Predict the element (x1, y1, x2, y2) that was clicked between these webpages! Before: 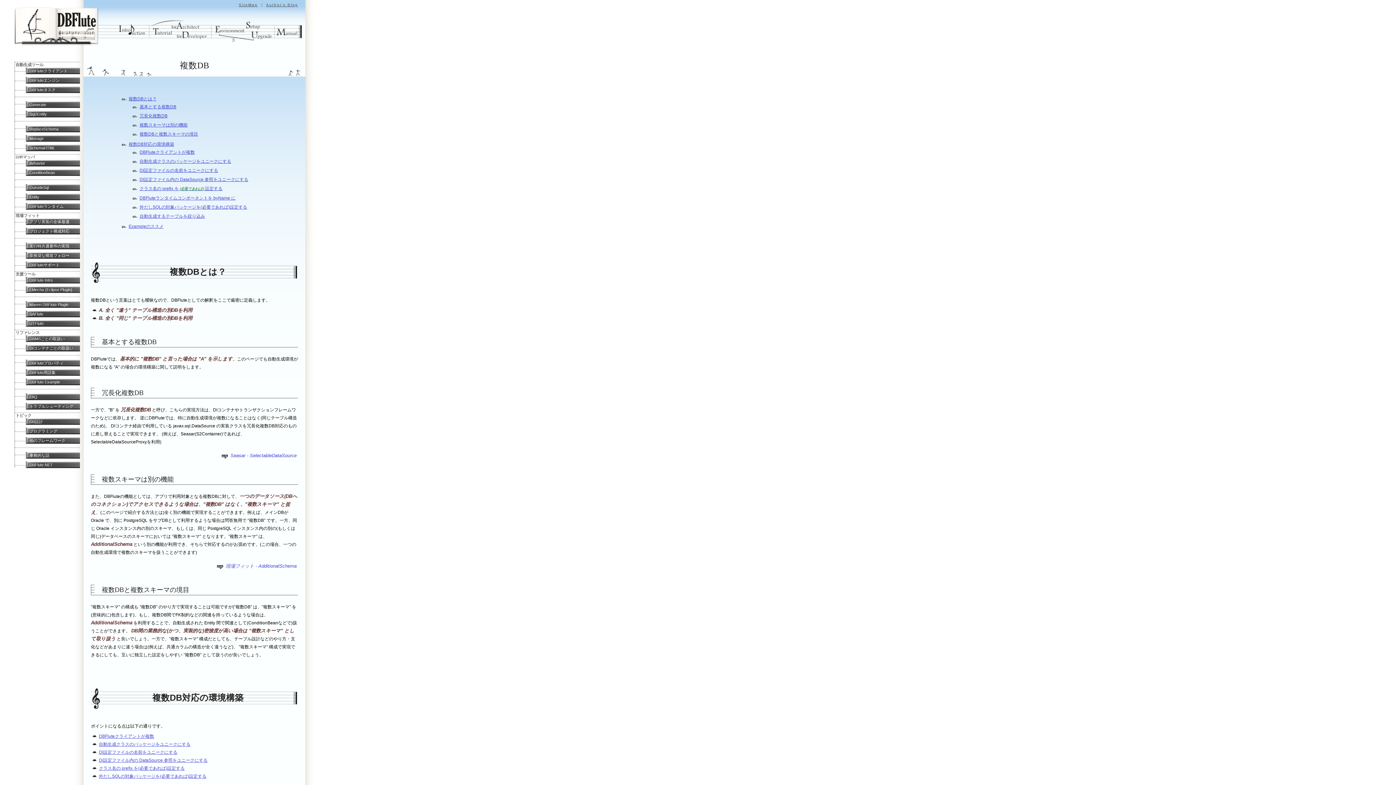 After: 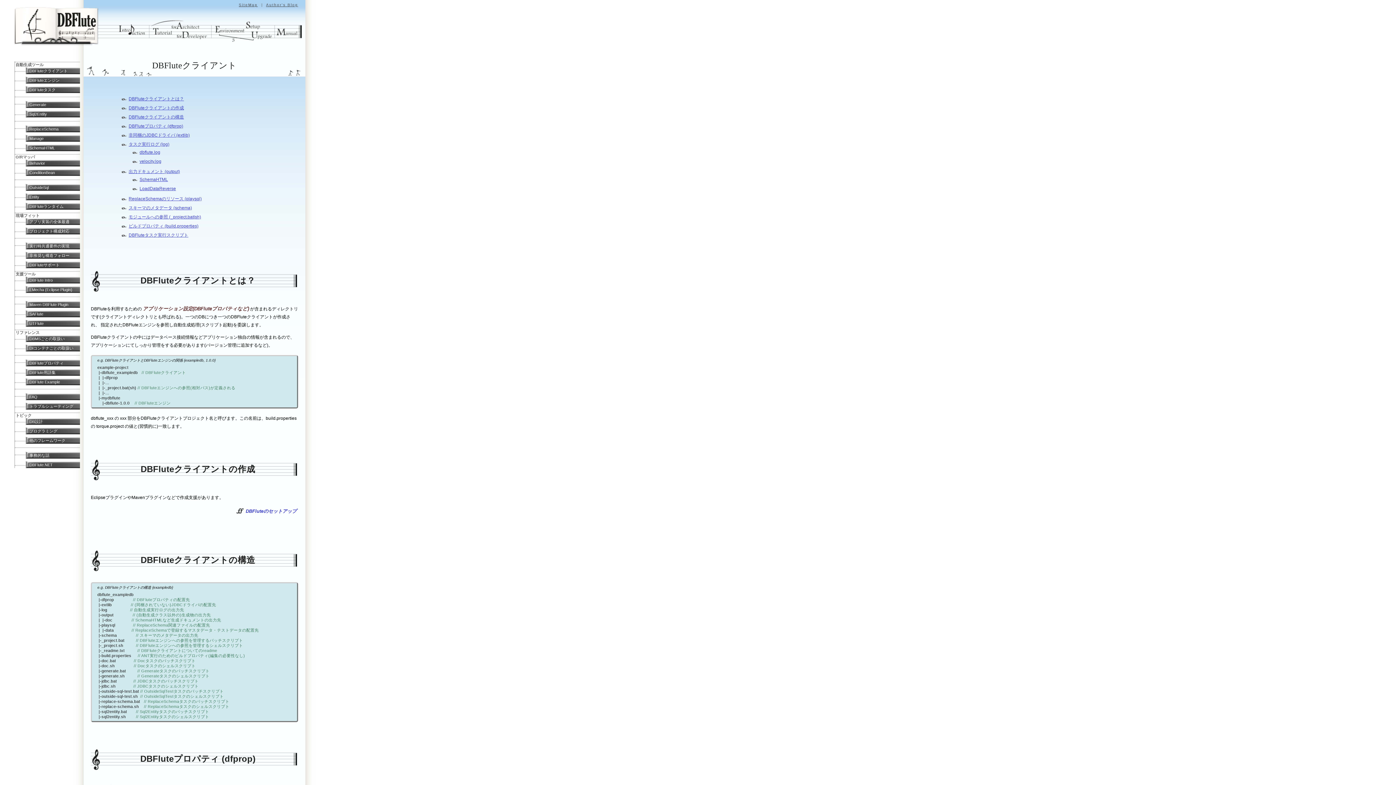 Action: label: DBFluteクライアント bbox: (25, 67, 80, 74)